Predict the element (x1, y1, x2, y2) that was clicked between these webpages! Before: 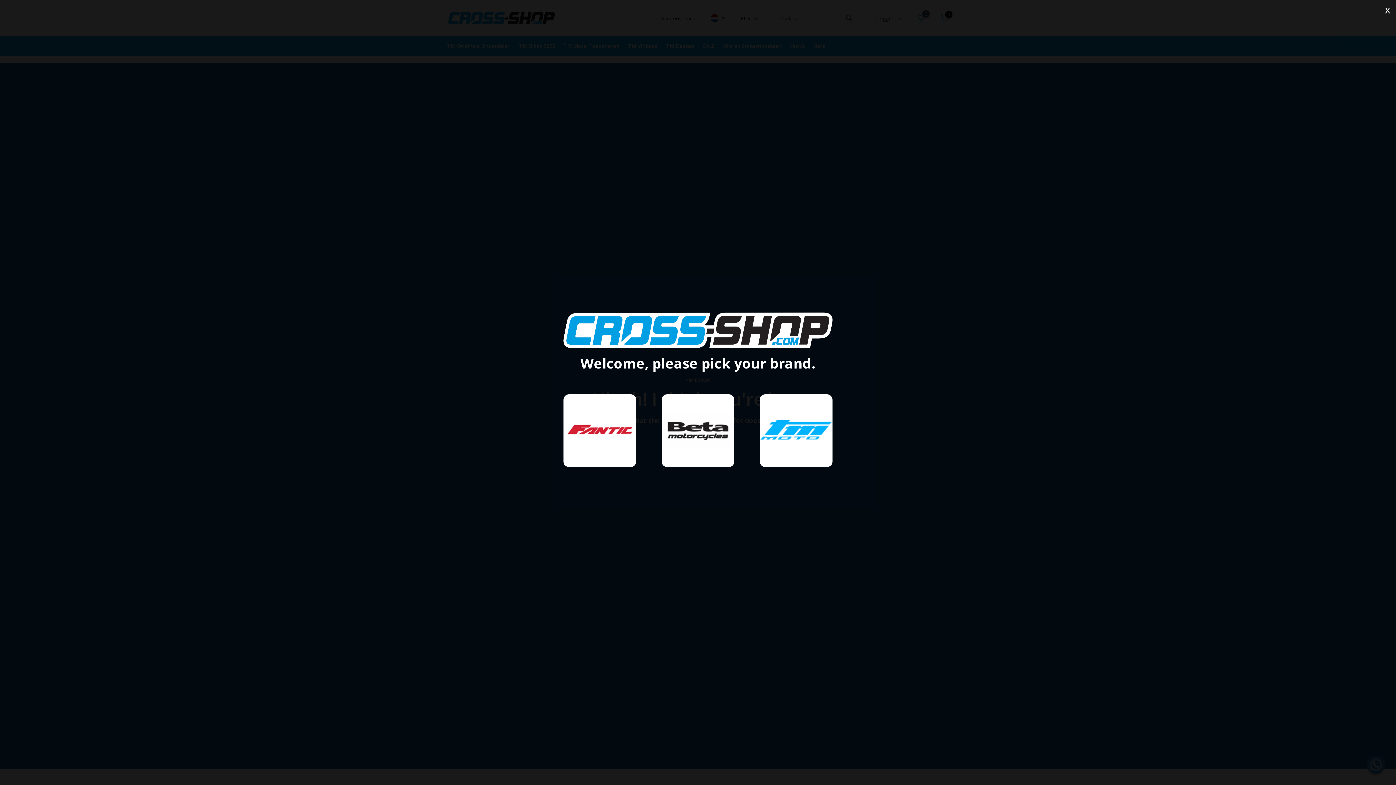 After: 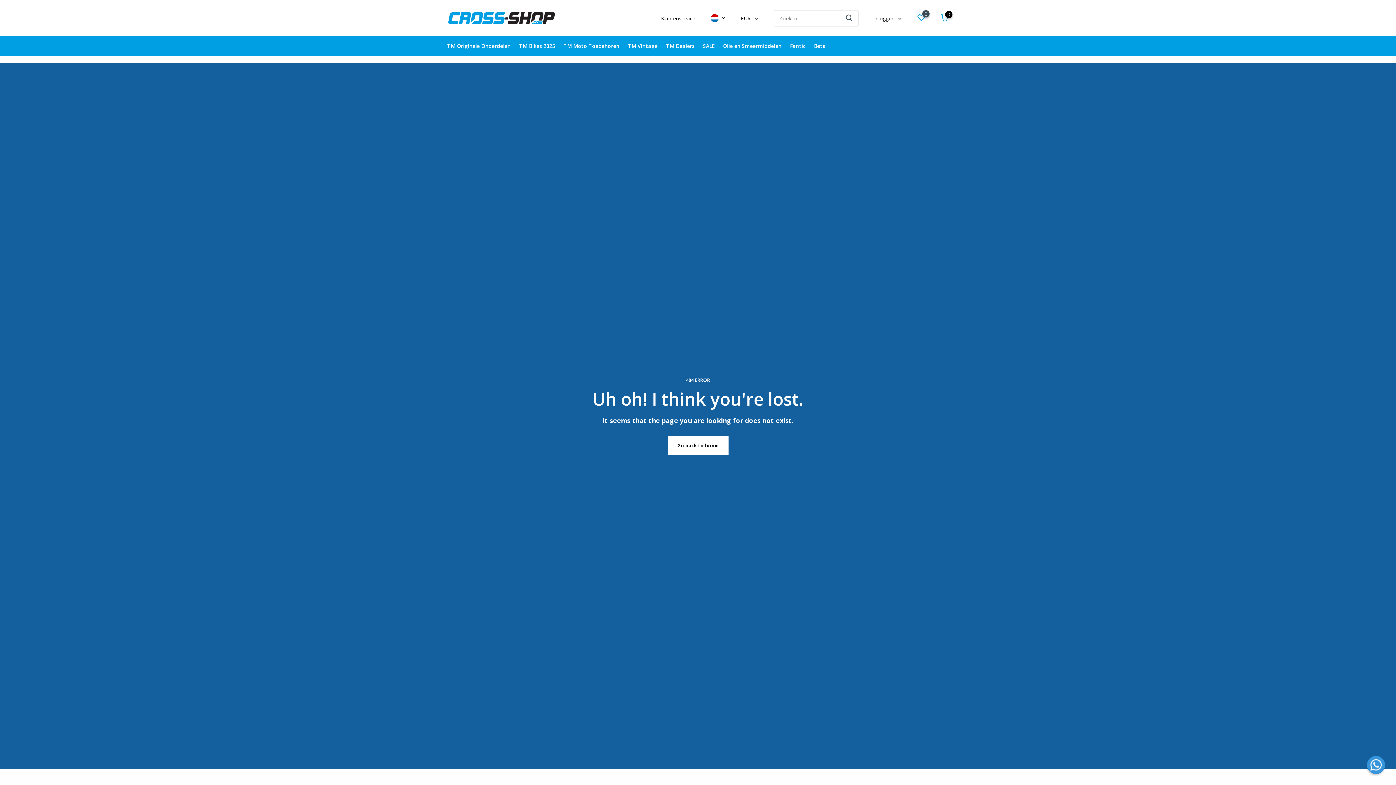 Action: bbox: (1379, 0, 1396, 18) label: close overlay